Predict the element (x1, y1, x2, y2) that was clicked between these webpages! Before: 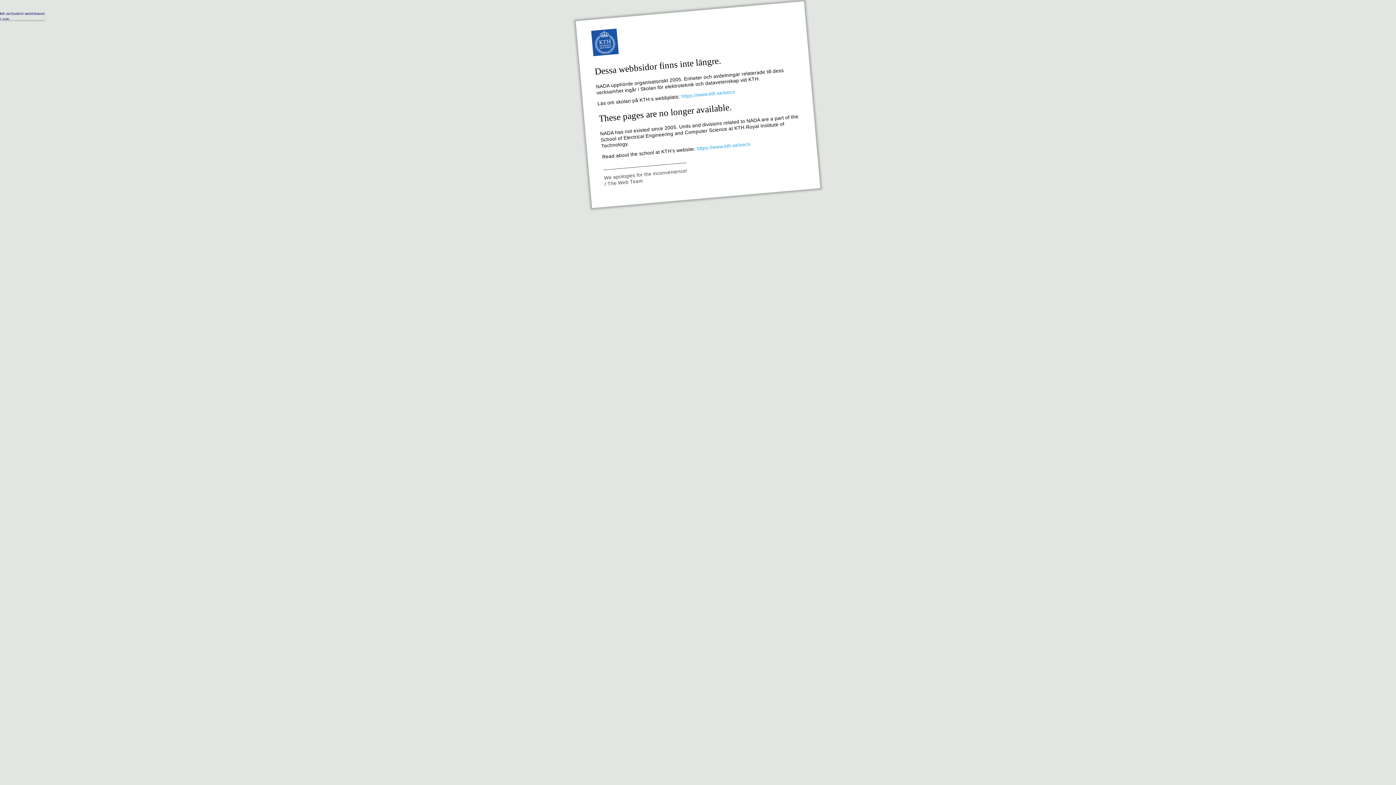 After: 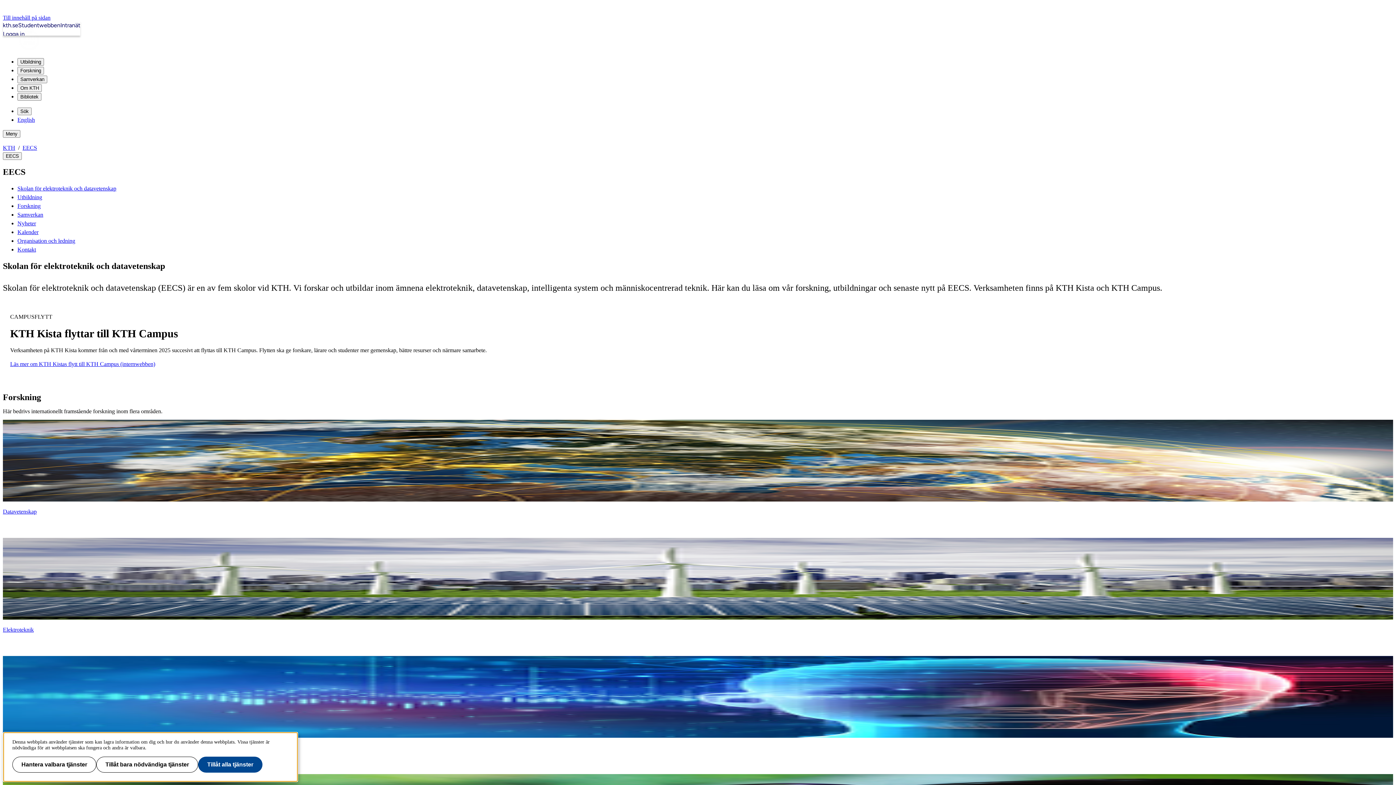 Action: label: https://www.kth.se/eecs bbox: (681, 89, 735, 99)